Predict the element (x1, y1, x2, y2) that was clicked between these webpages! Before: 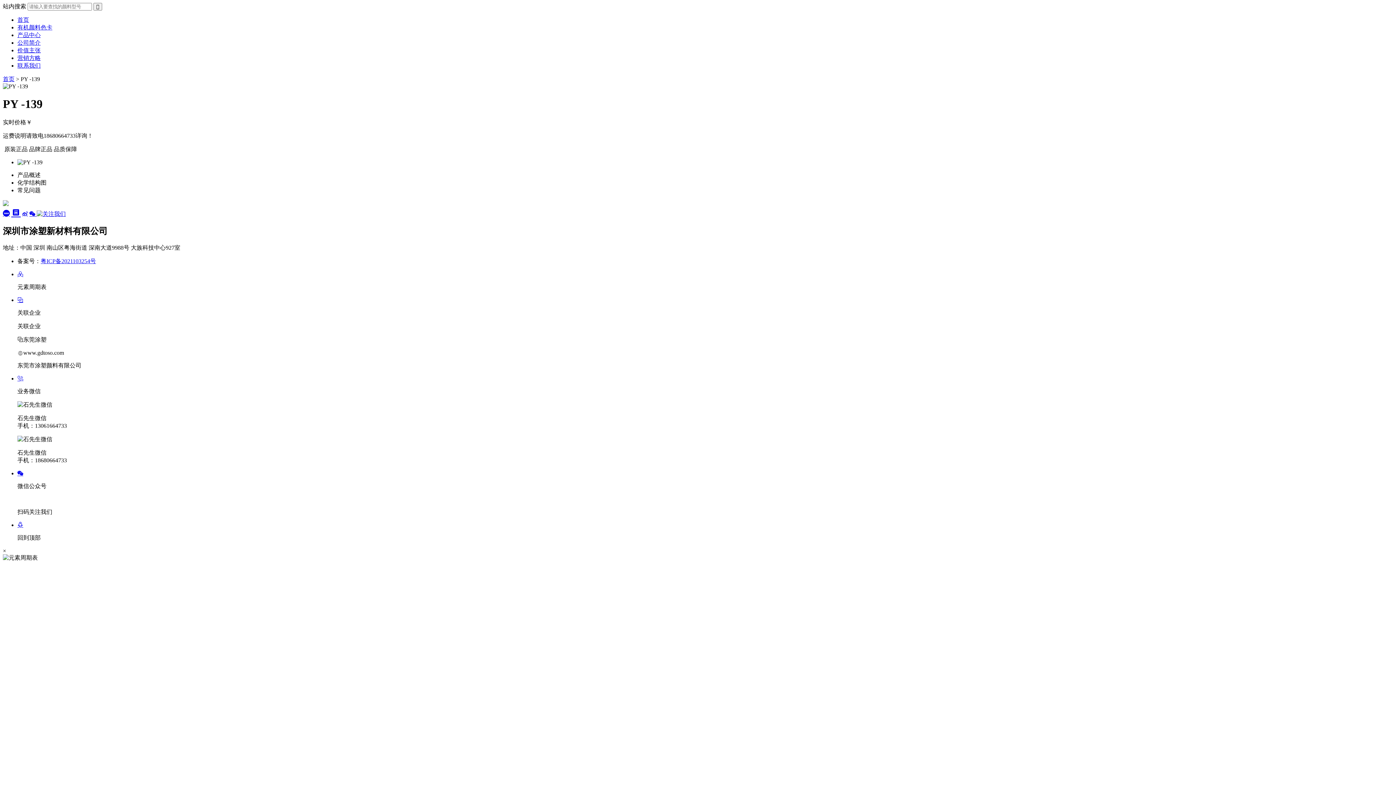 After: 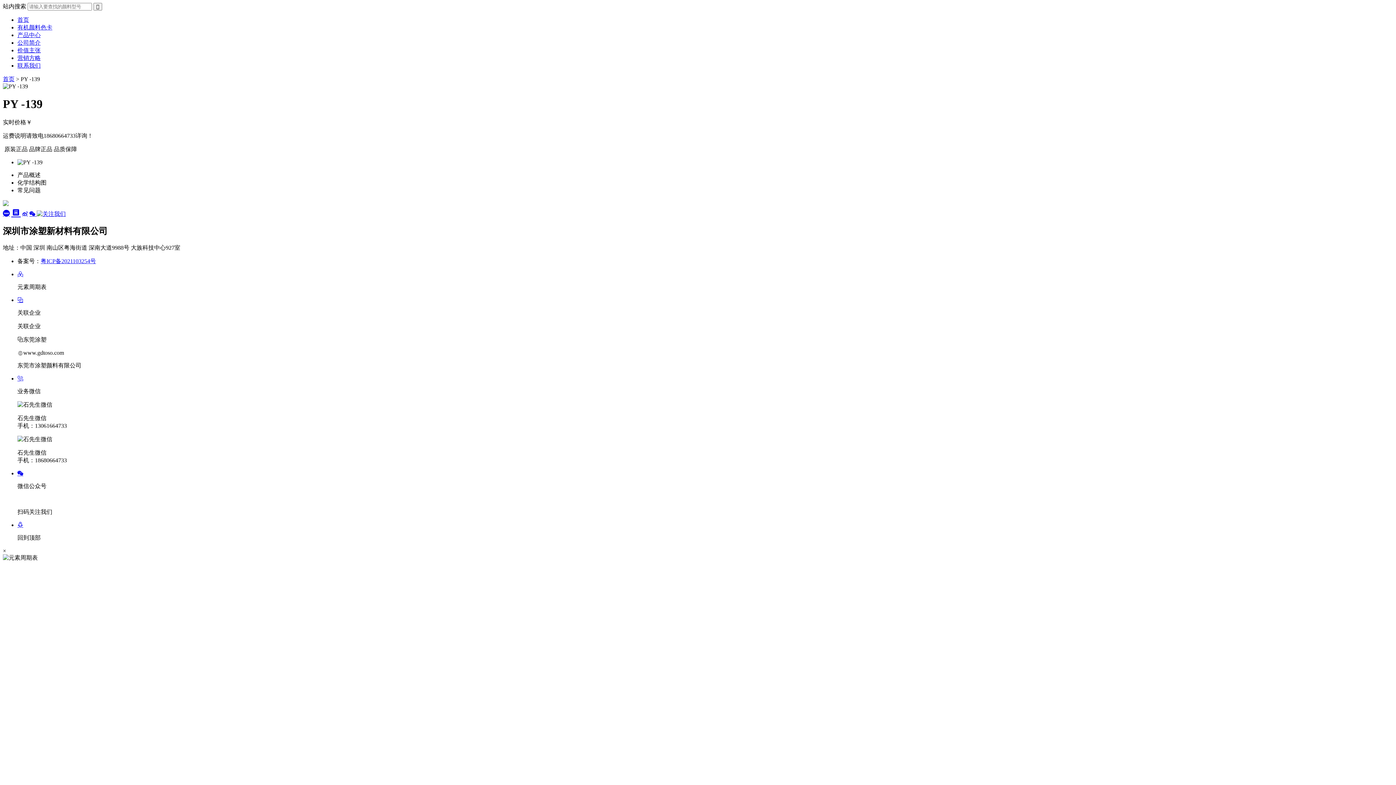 Action: bbox: (17, 522, 23, 528)